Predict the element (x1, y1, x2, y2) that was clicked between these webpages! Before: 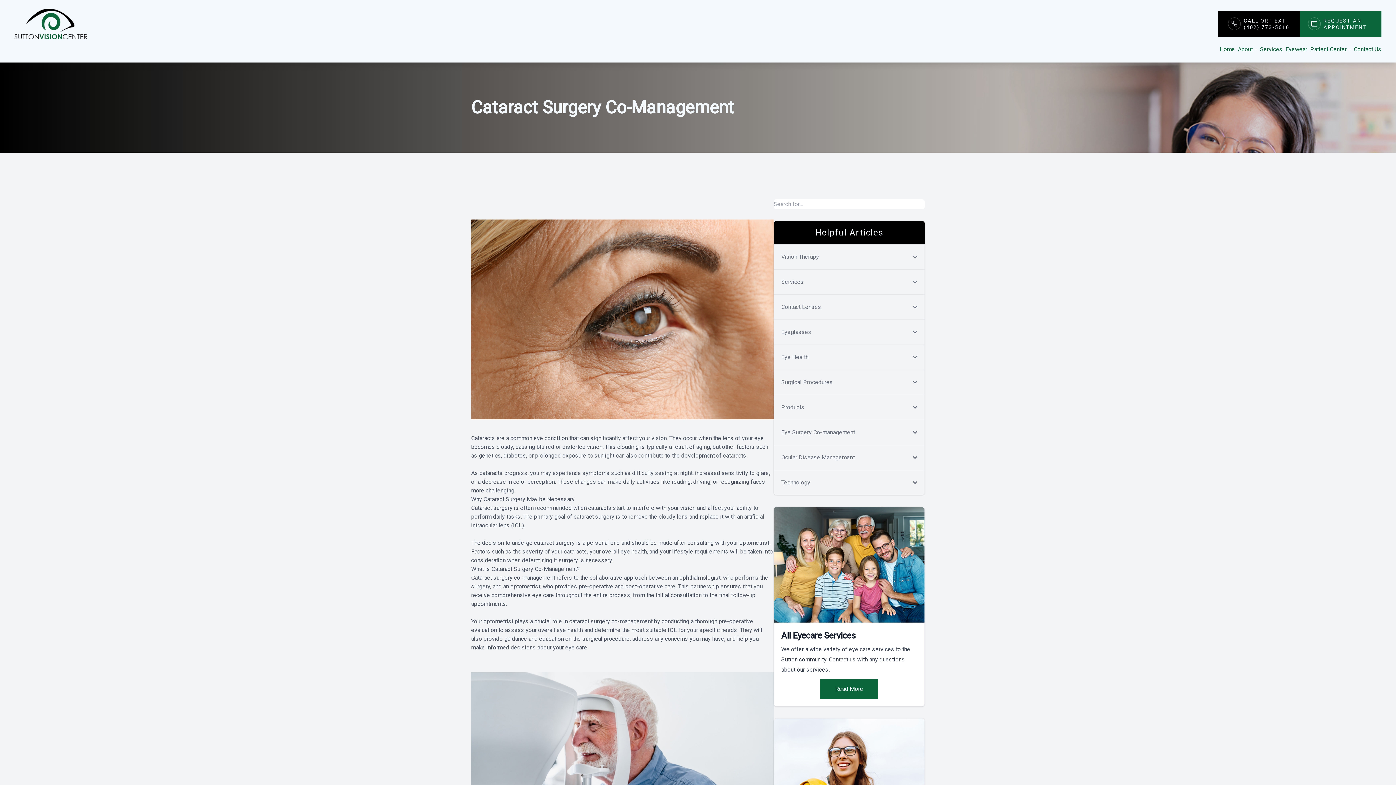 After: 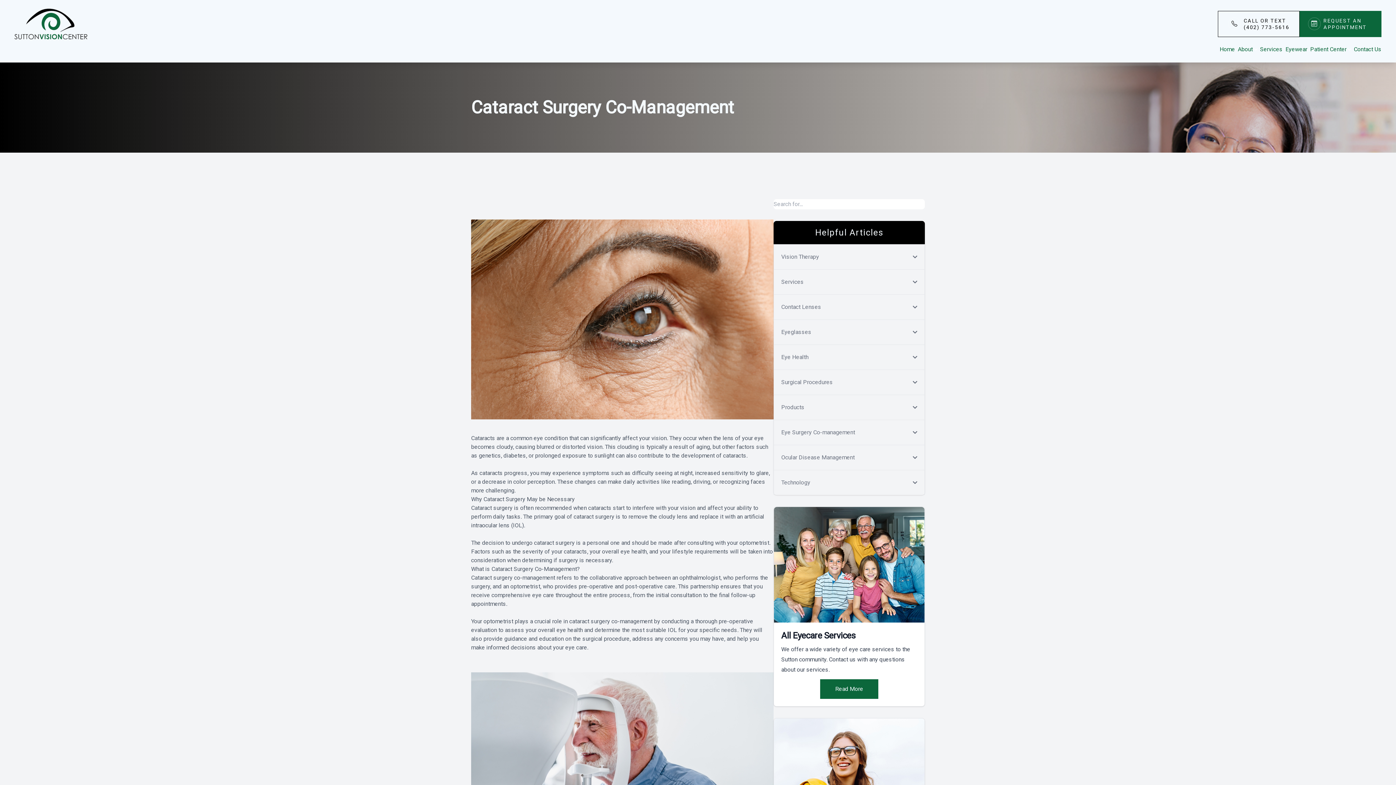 Action: bbox: (1244, 17, 1289, 30) label: CALL OR TEXT
(402) 773-5616